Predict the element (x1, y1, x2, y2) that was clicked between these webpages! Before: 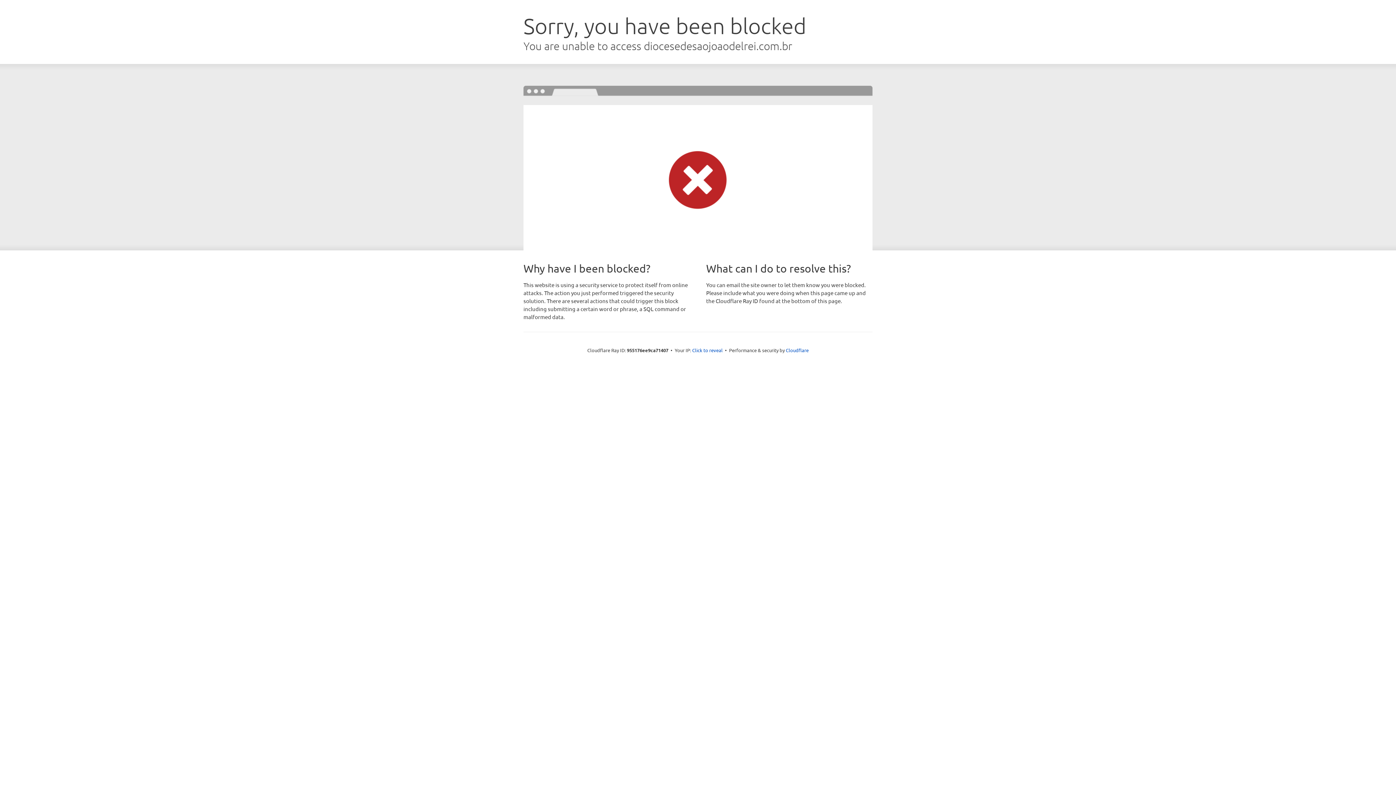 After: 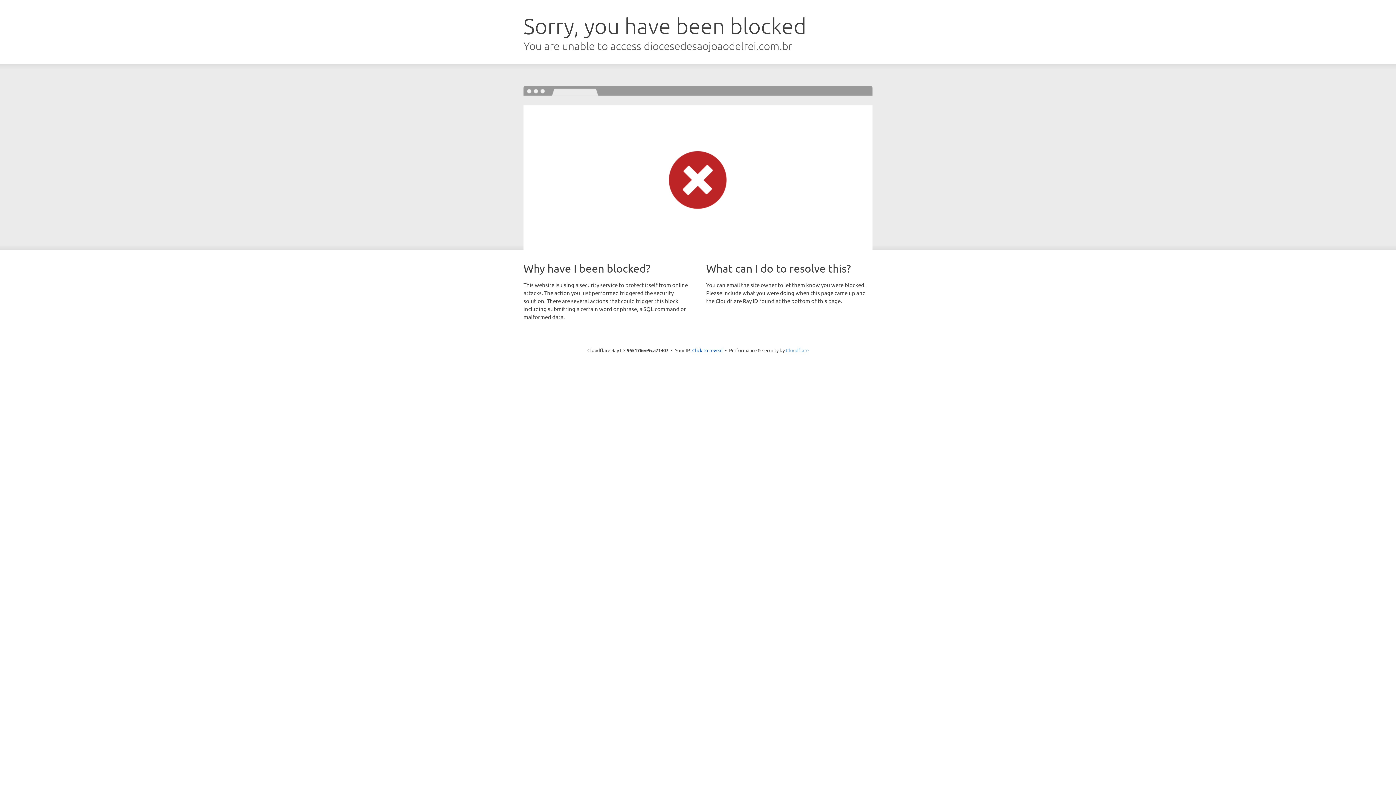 Action: bbox: (786, 347, 808, 353) label: Cloudflare